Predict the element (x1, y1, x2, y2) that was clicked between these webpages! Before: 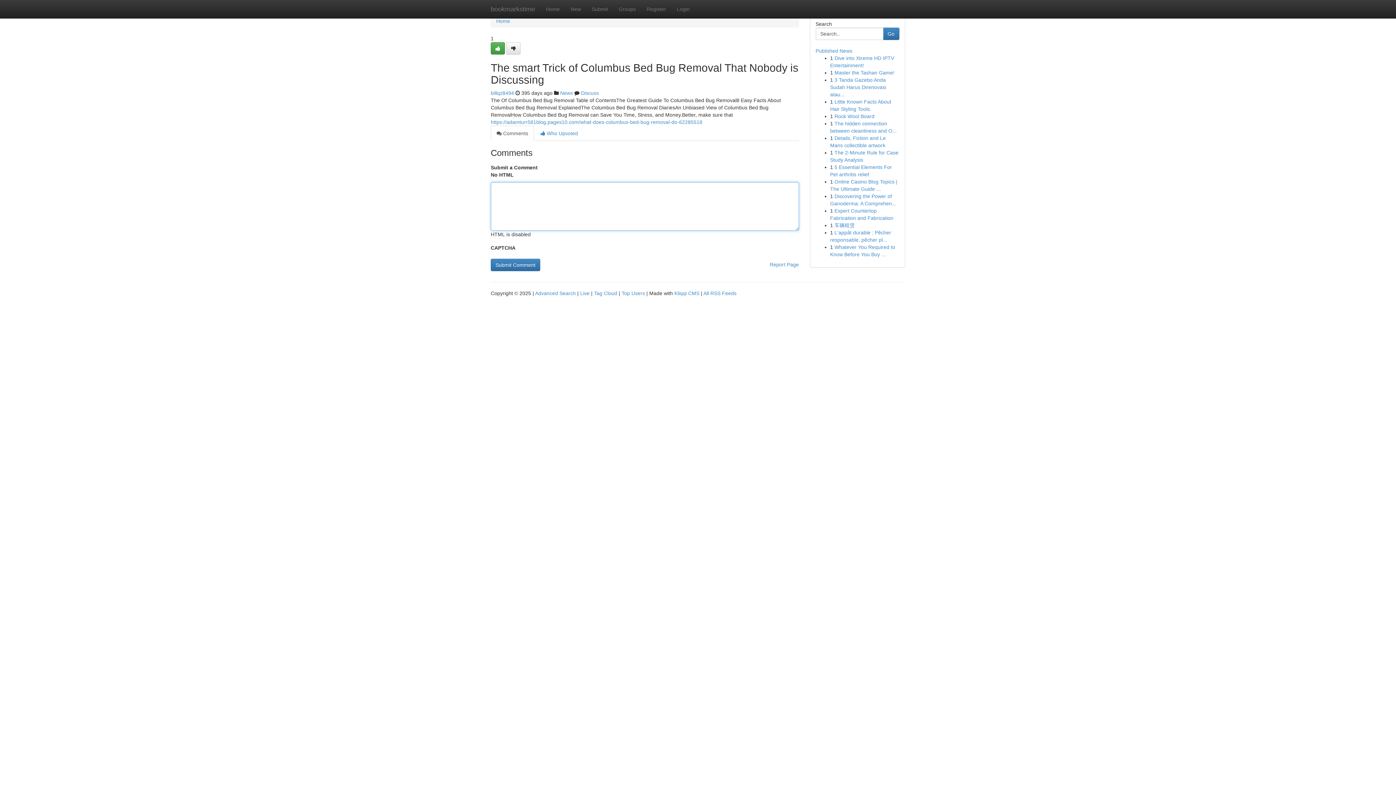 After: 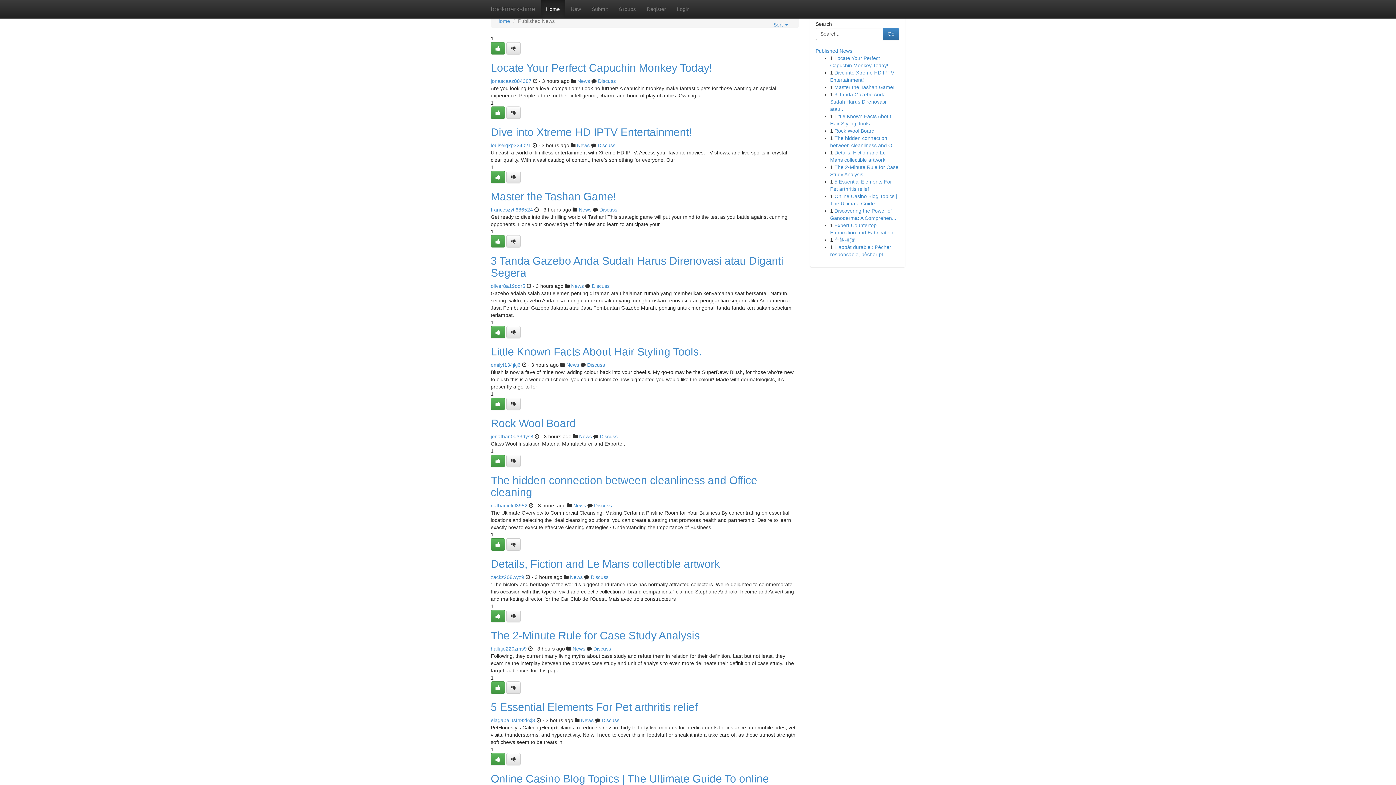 Action: bbox: (485, 0, 540, 18) label: bookmarkstime